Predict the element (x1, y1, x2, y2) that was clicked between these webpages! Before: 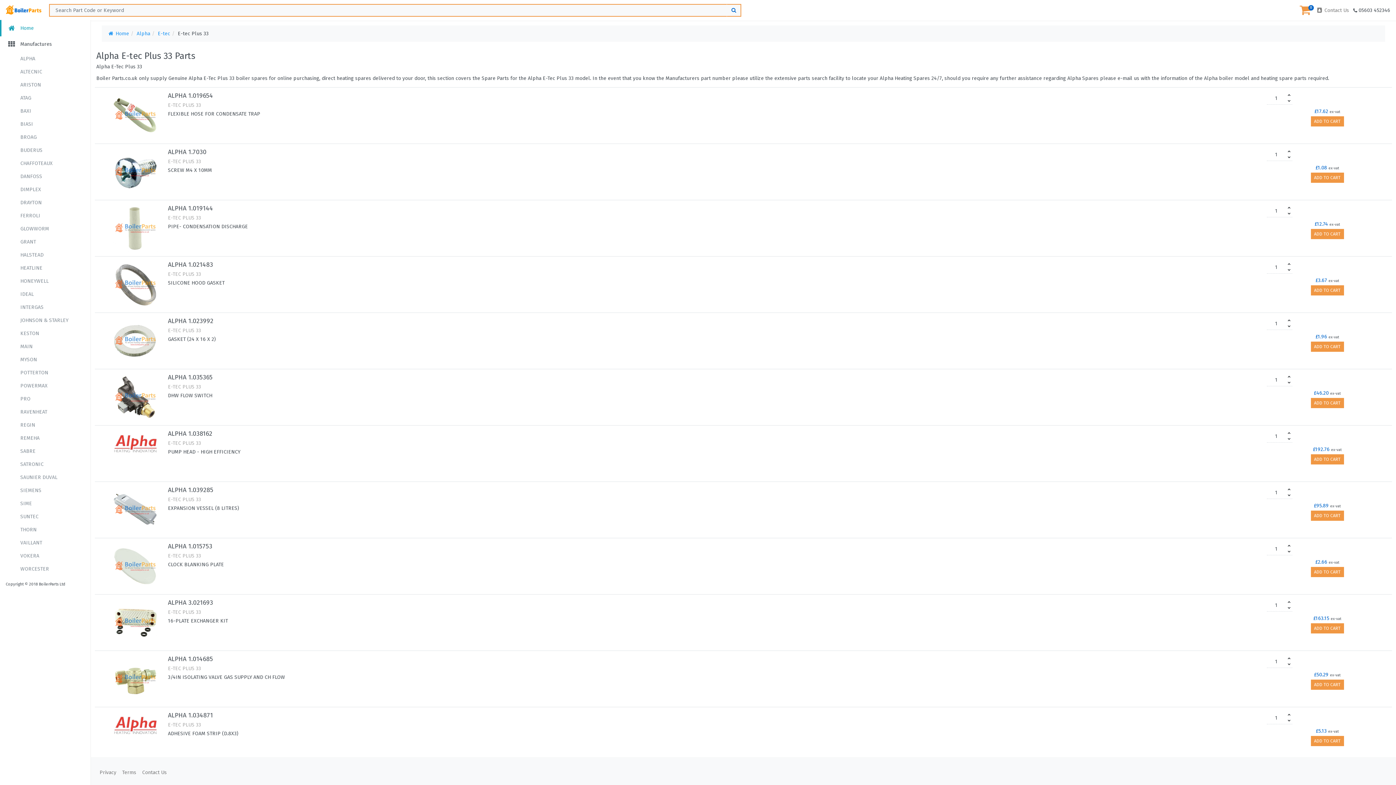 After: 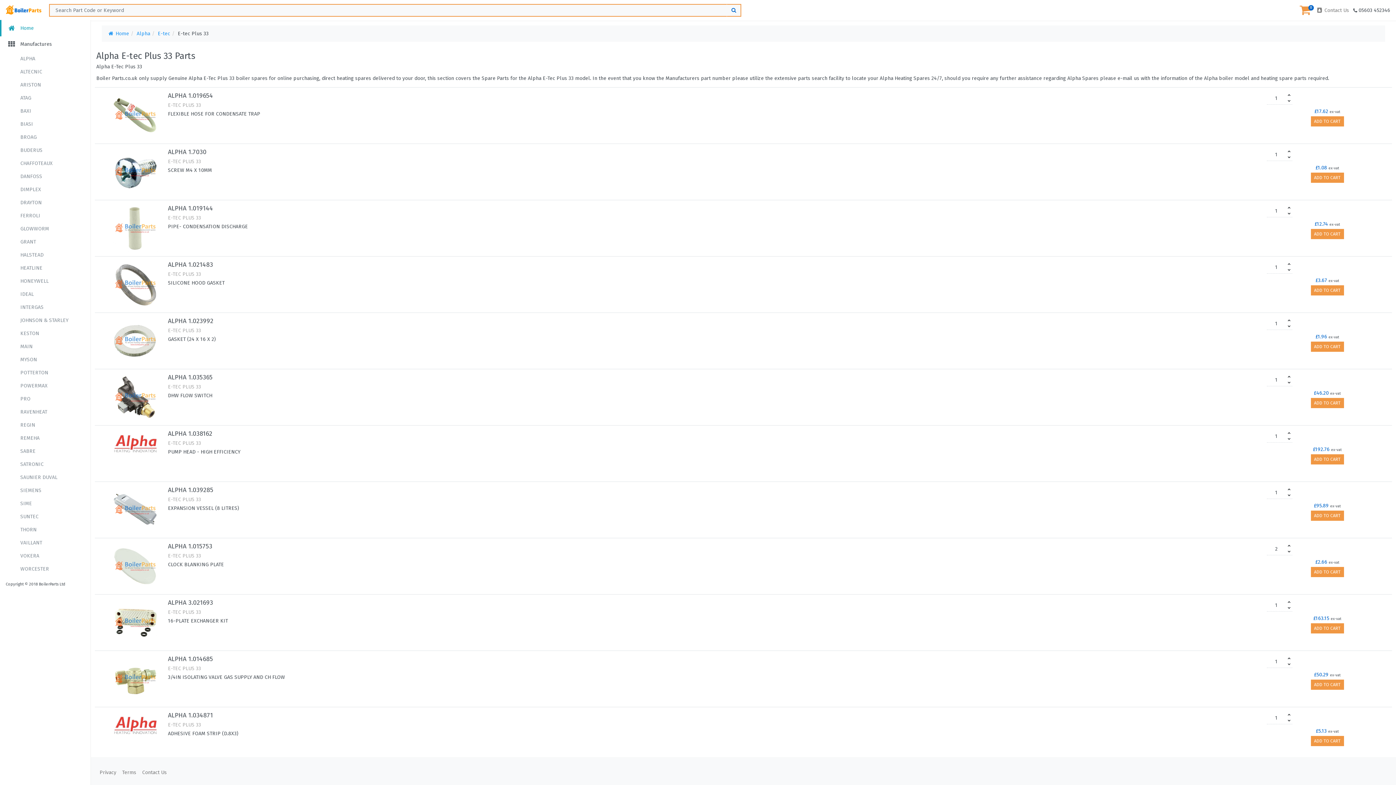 Action: bbox: (1286, 542, 1292, 549)